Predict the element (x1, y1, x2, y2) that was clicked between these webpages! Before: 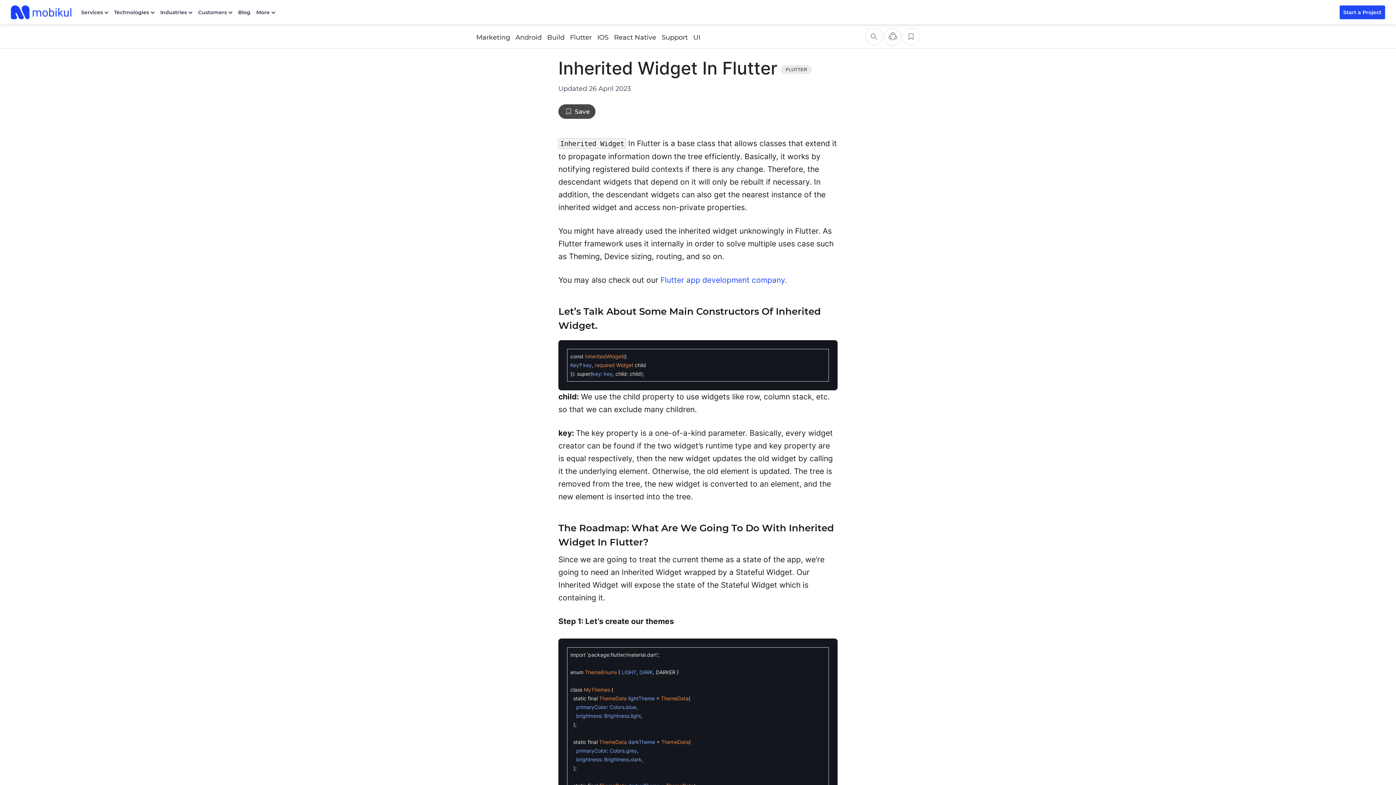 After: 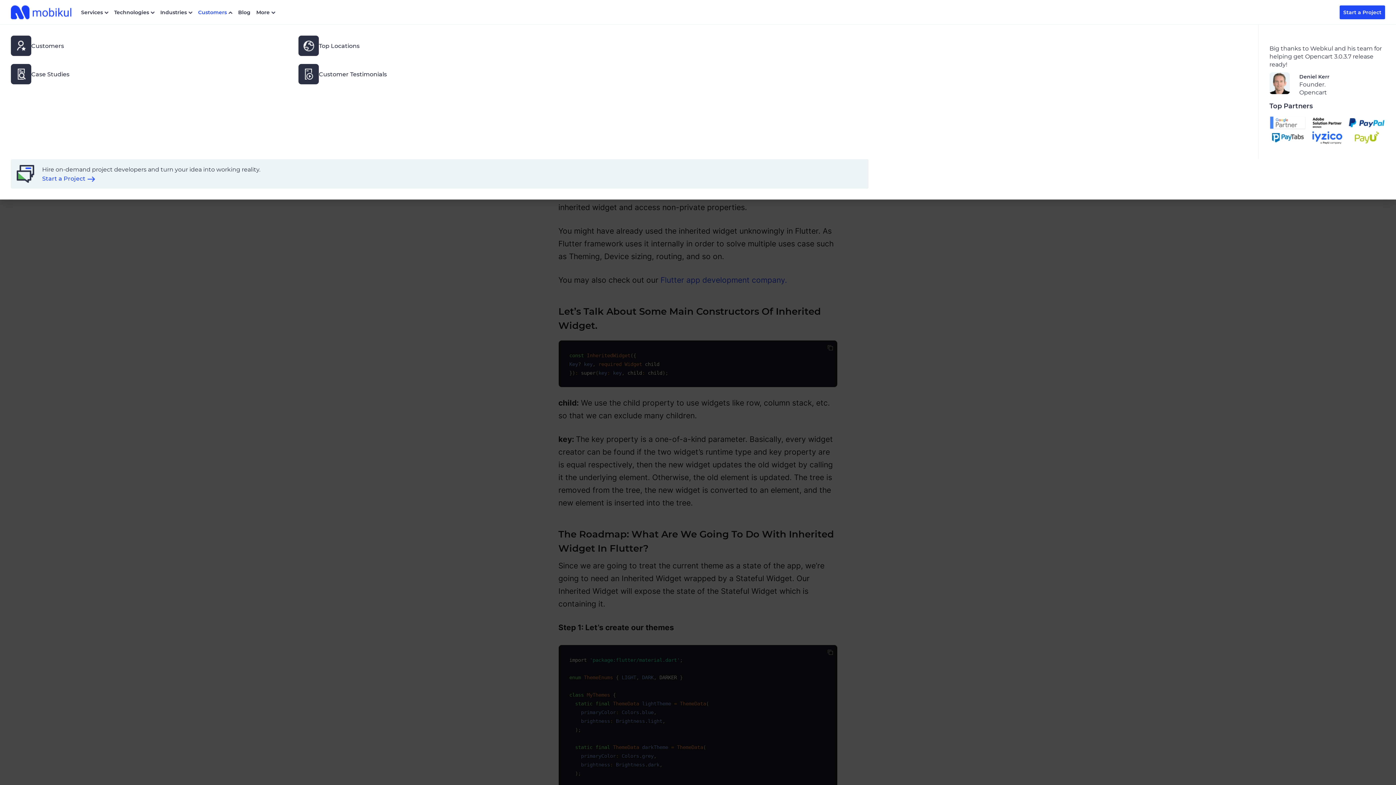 Action: label: Customers bbox: (198, 5, 232, 19)